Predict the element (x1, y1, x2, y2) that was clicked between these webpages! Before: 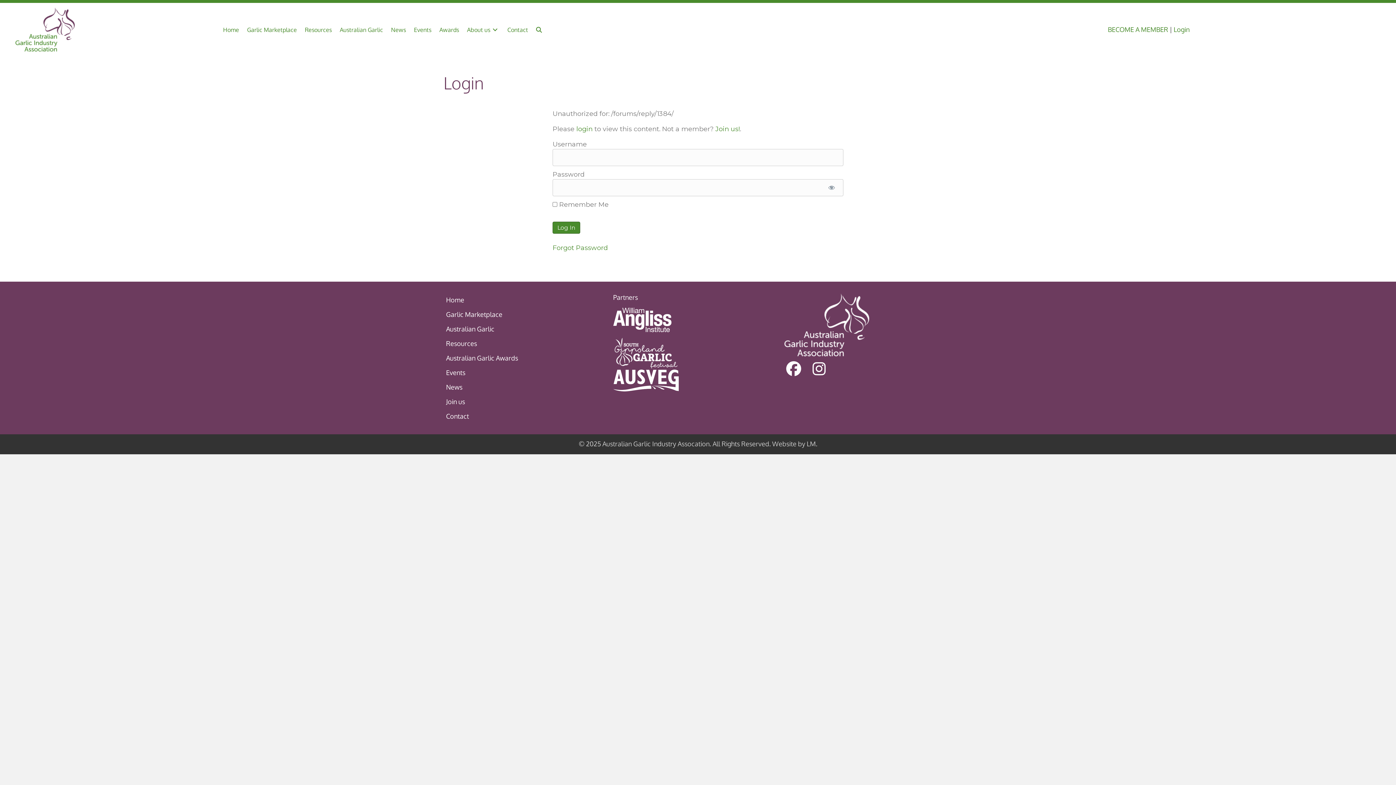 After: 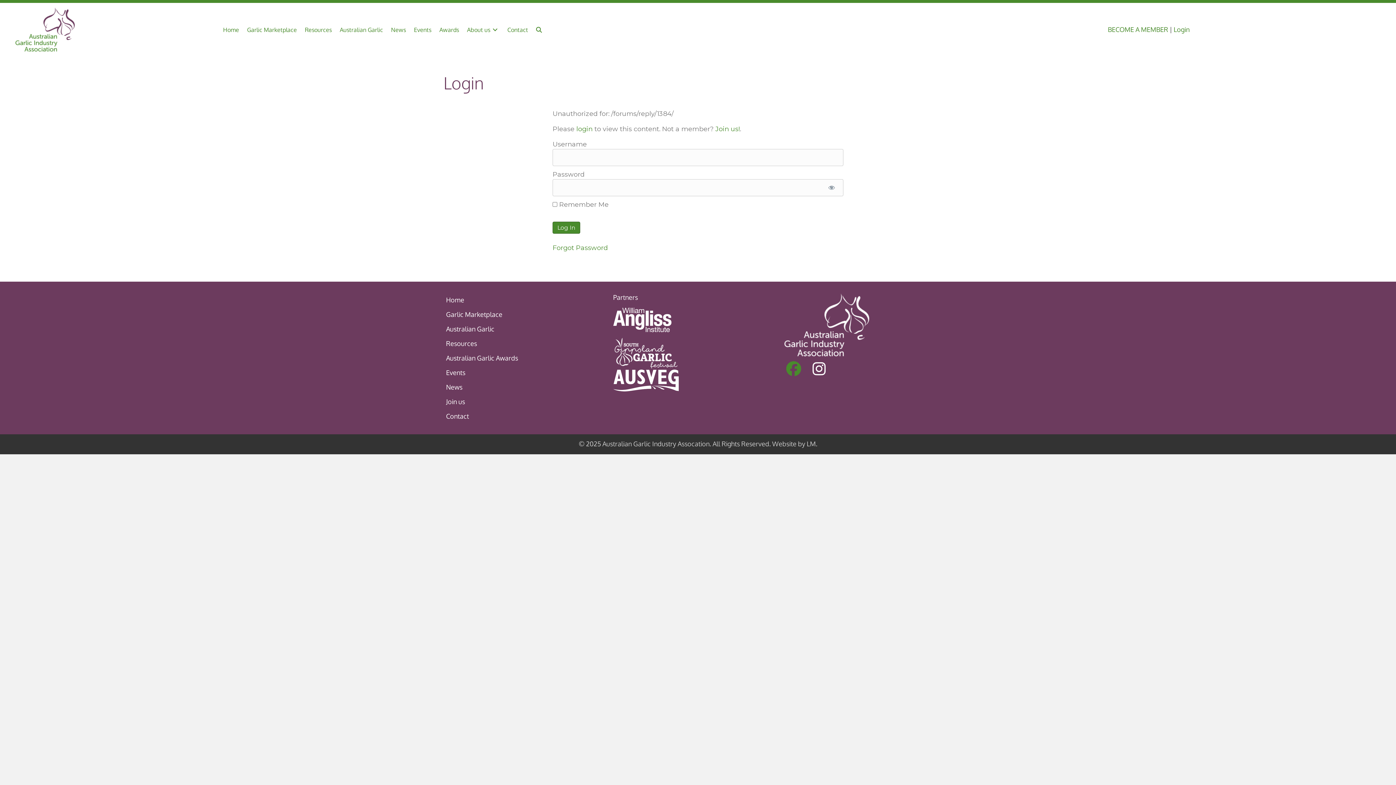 Action: bbox: (782, 358, 804, 379) label: Facebook